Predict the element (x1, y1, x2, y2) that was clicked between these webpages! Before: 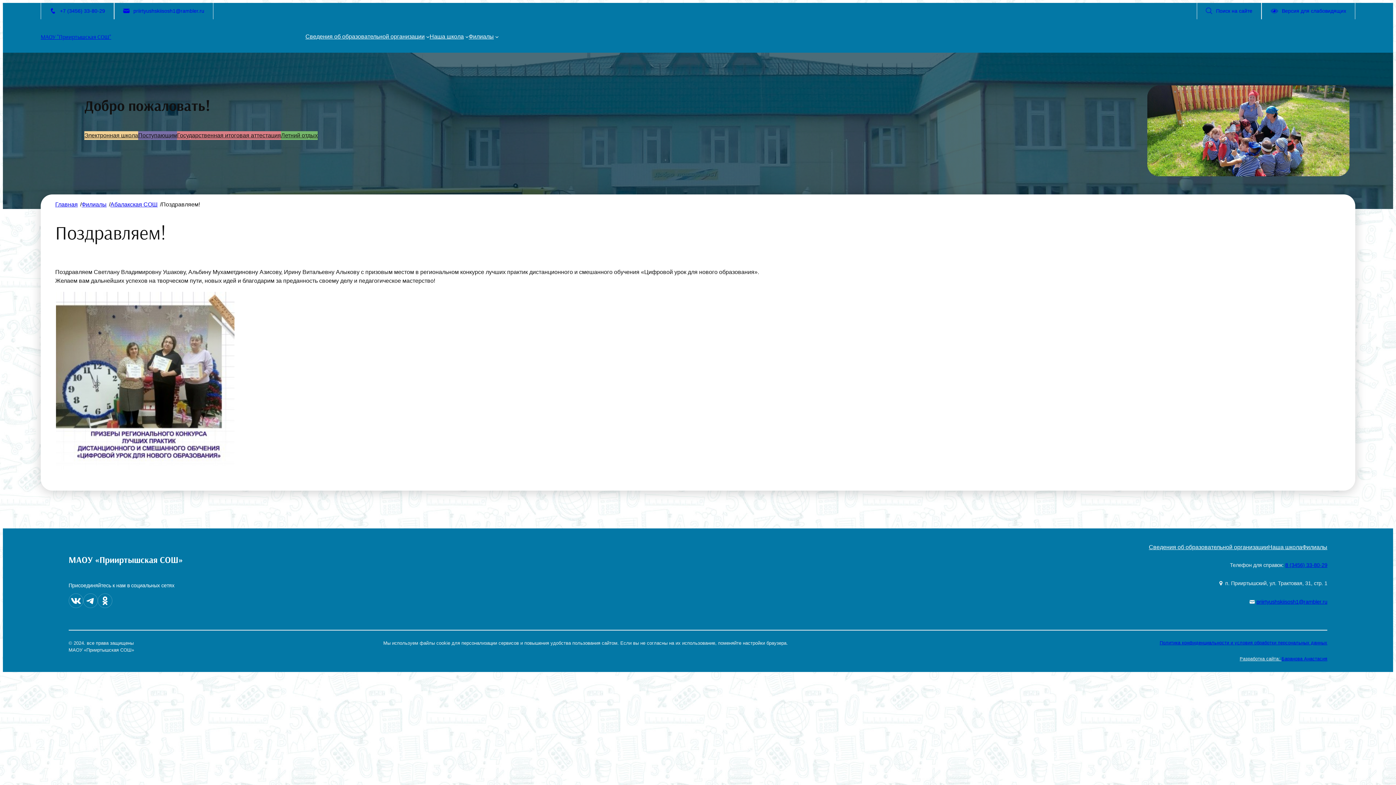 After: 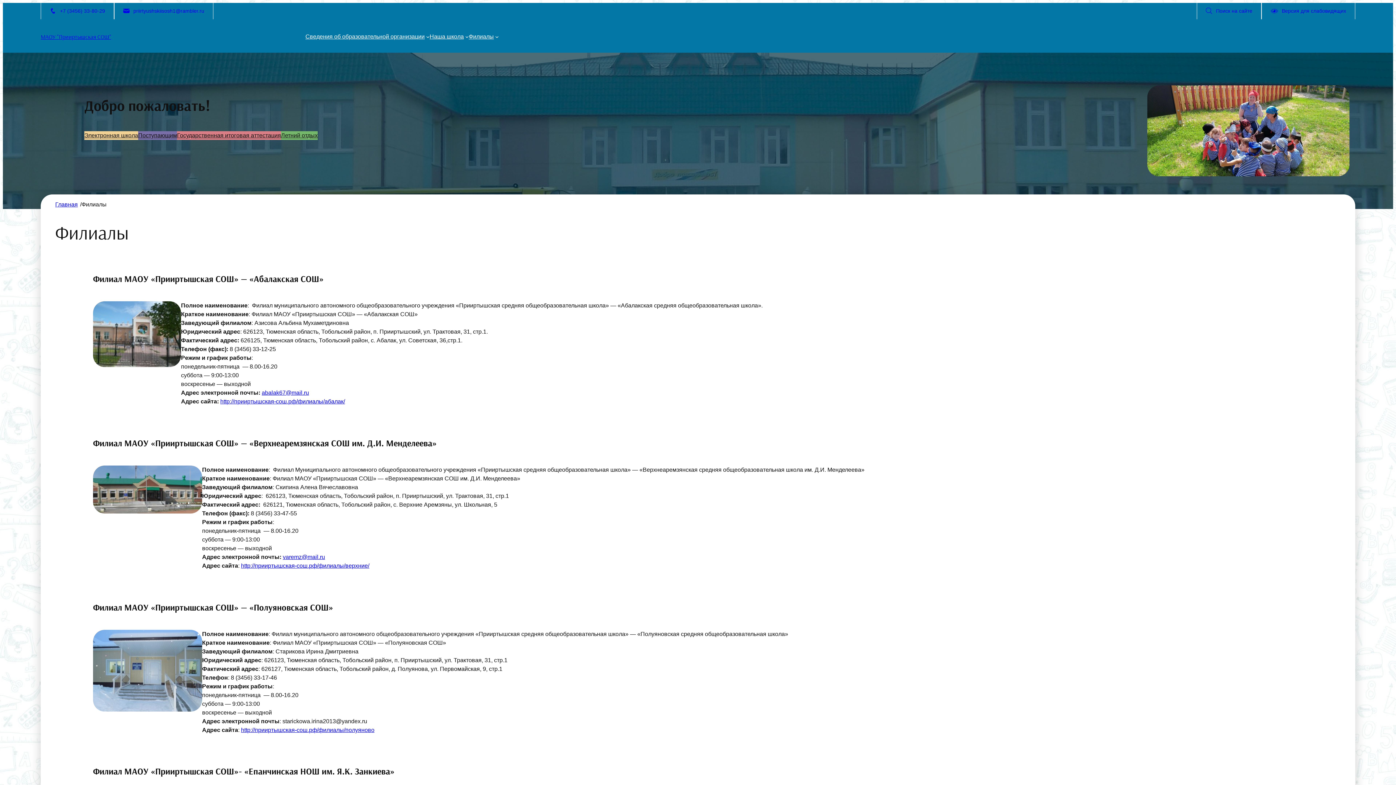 Action: label: Филиалы bbox: (1302, 543, 1327, 552)